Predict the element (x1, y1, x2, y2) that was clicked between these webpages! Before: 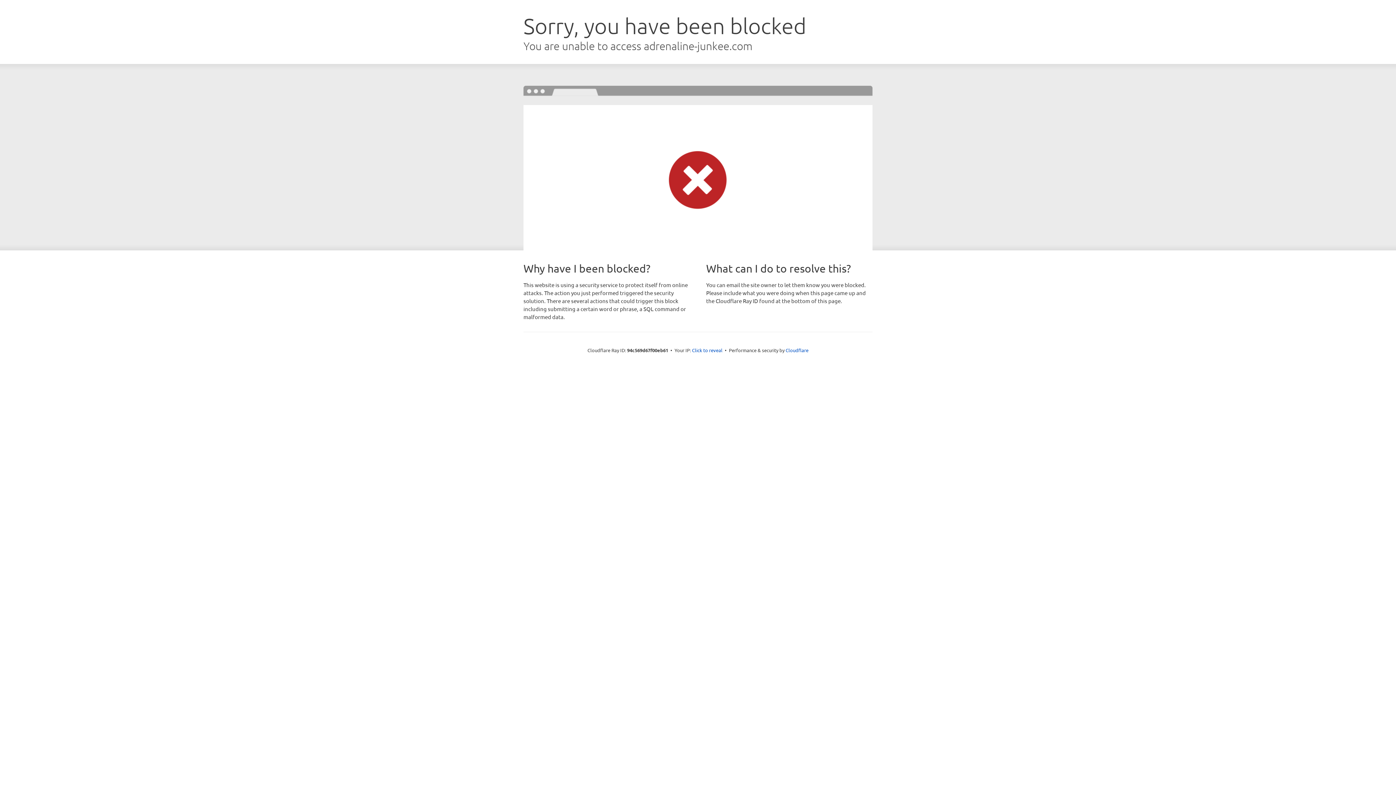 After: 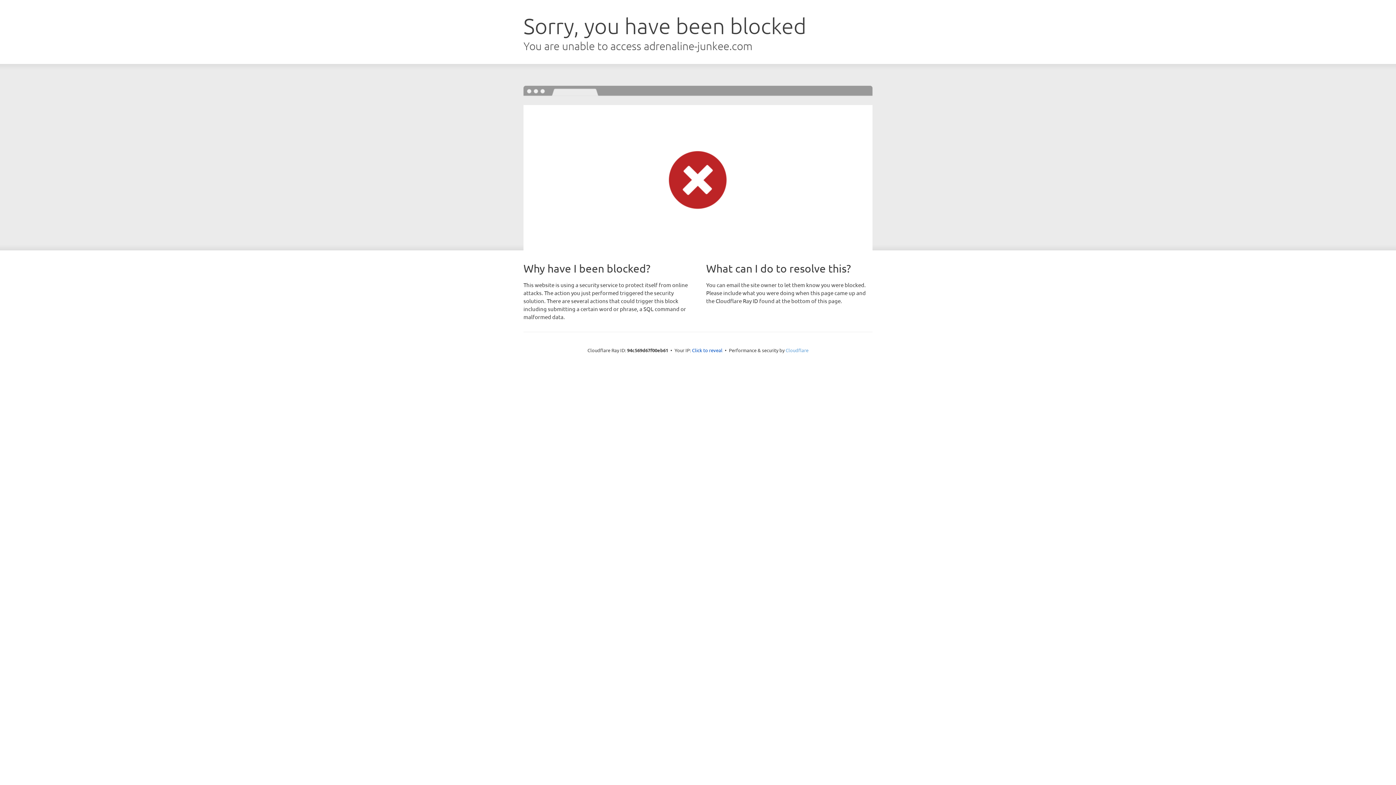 Action: label: Cloudflare bbox: (785, 347, 808, 353)